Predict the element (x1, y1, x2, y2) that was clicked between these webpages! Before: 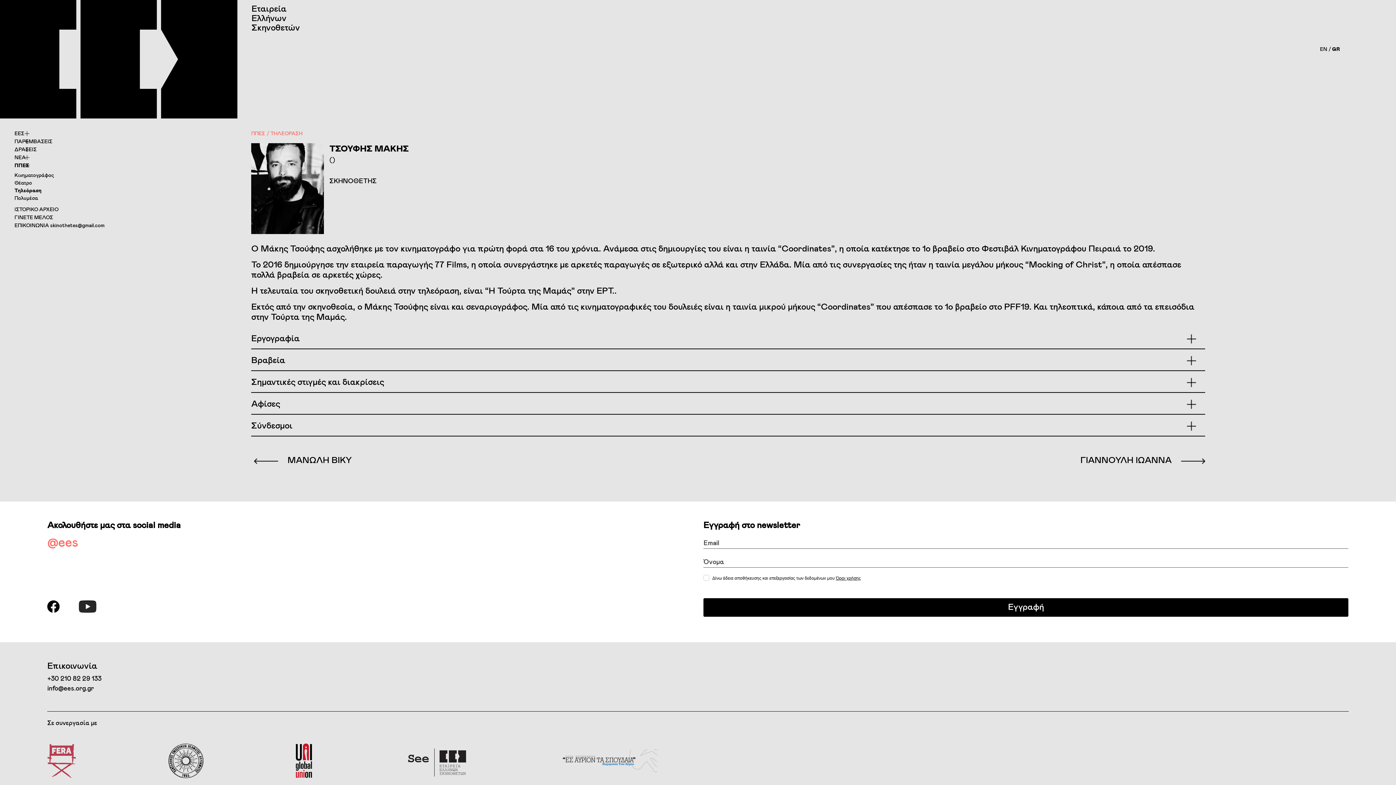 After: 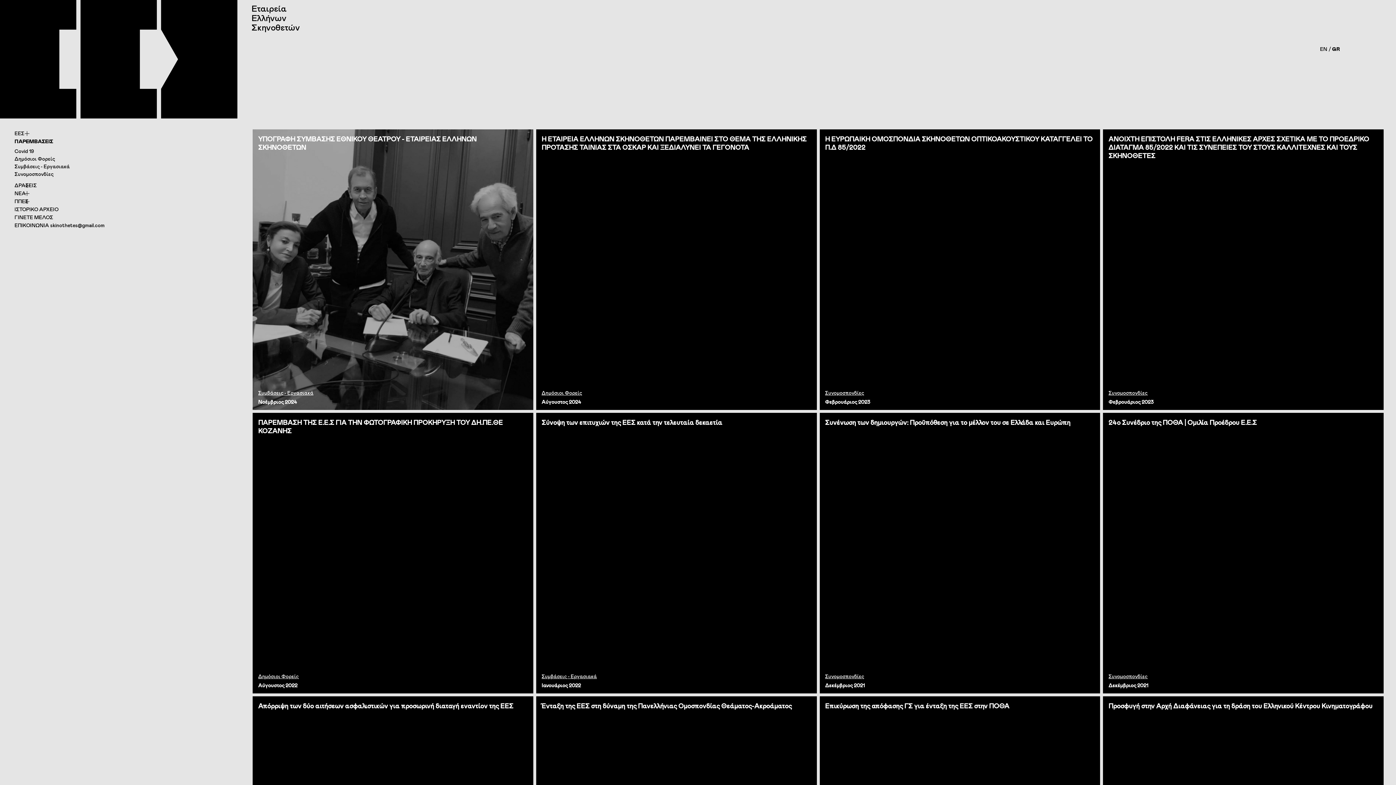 Action: bbox: (14, 138, 237, 144) label: ΠΑΡΕΜΒΑΣΕΙΣ